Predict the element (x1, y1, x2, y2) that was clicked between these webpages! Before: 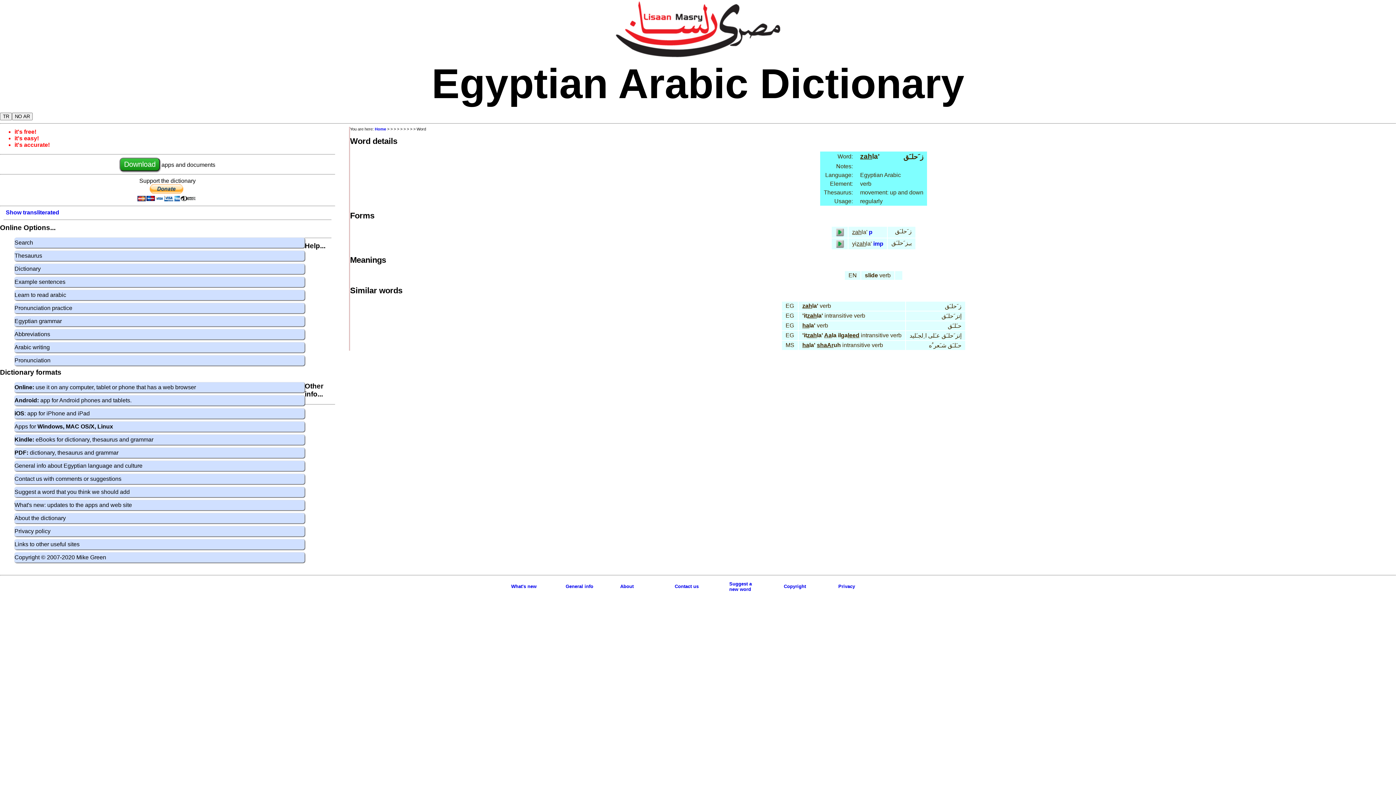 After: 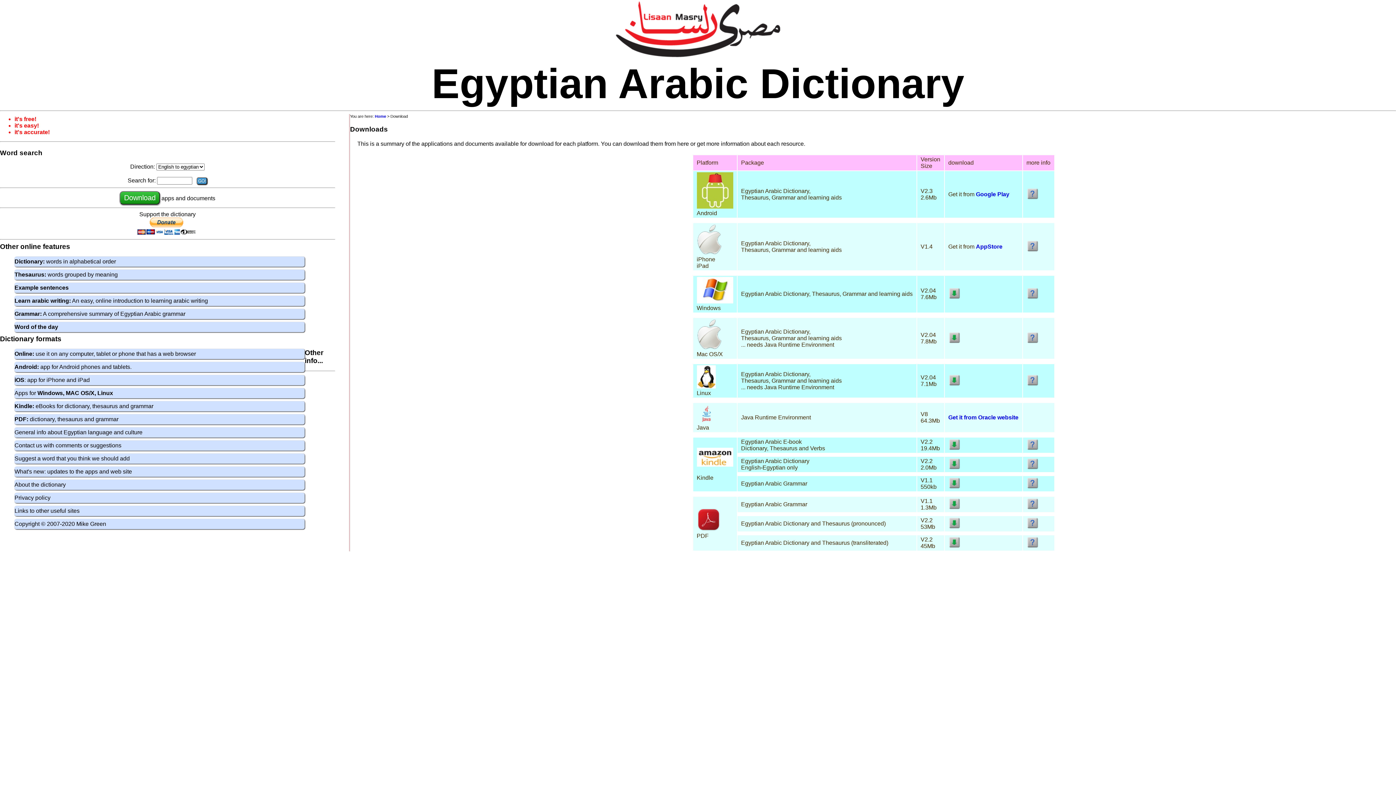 Action: bbox: (119, 161, 161, 168) label: Download 